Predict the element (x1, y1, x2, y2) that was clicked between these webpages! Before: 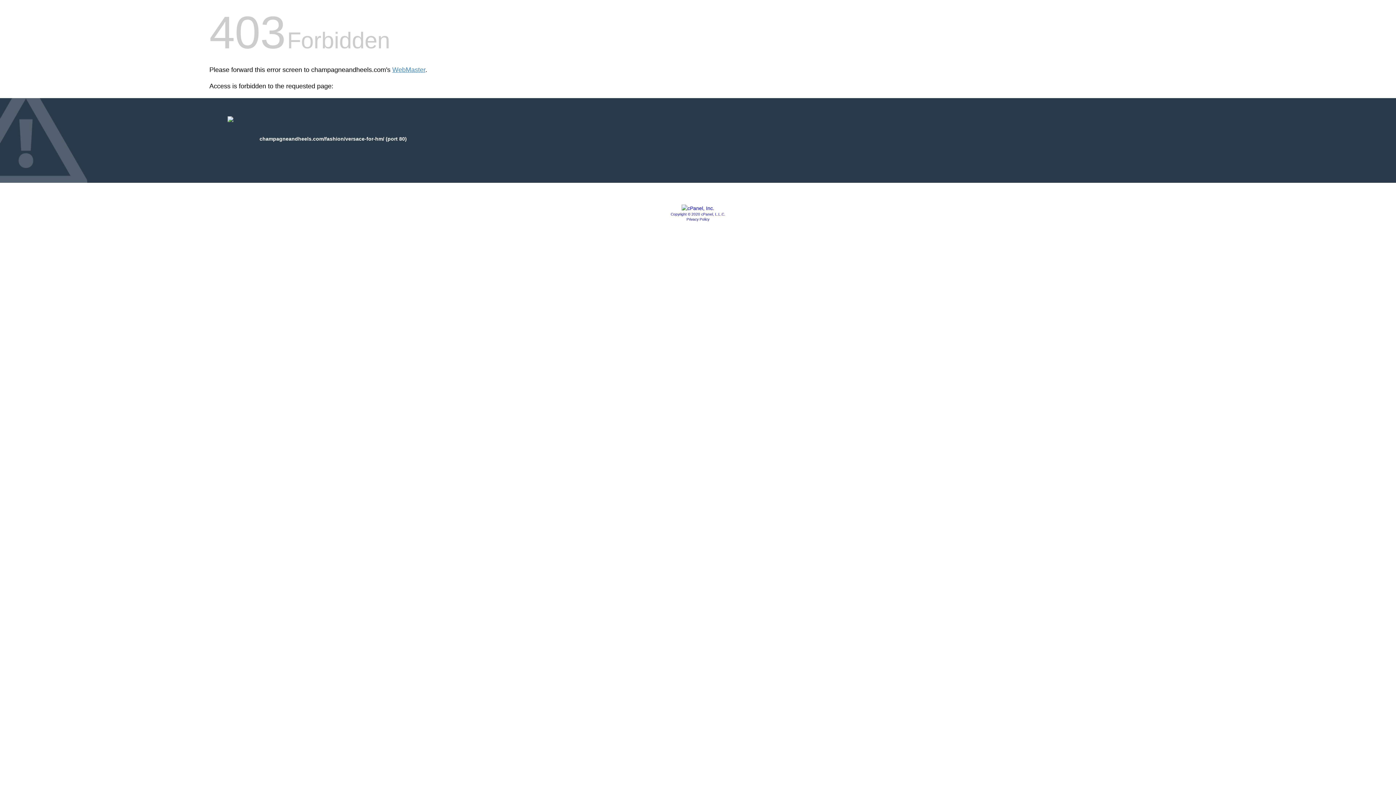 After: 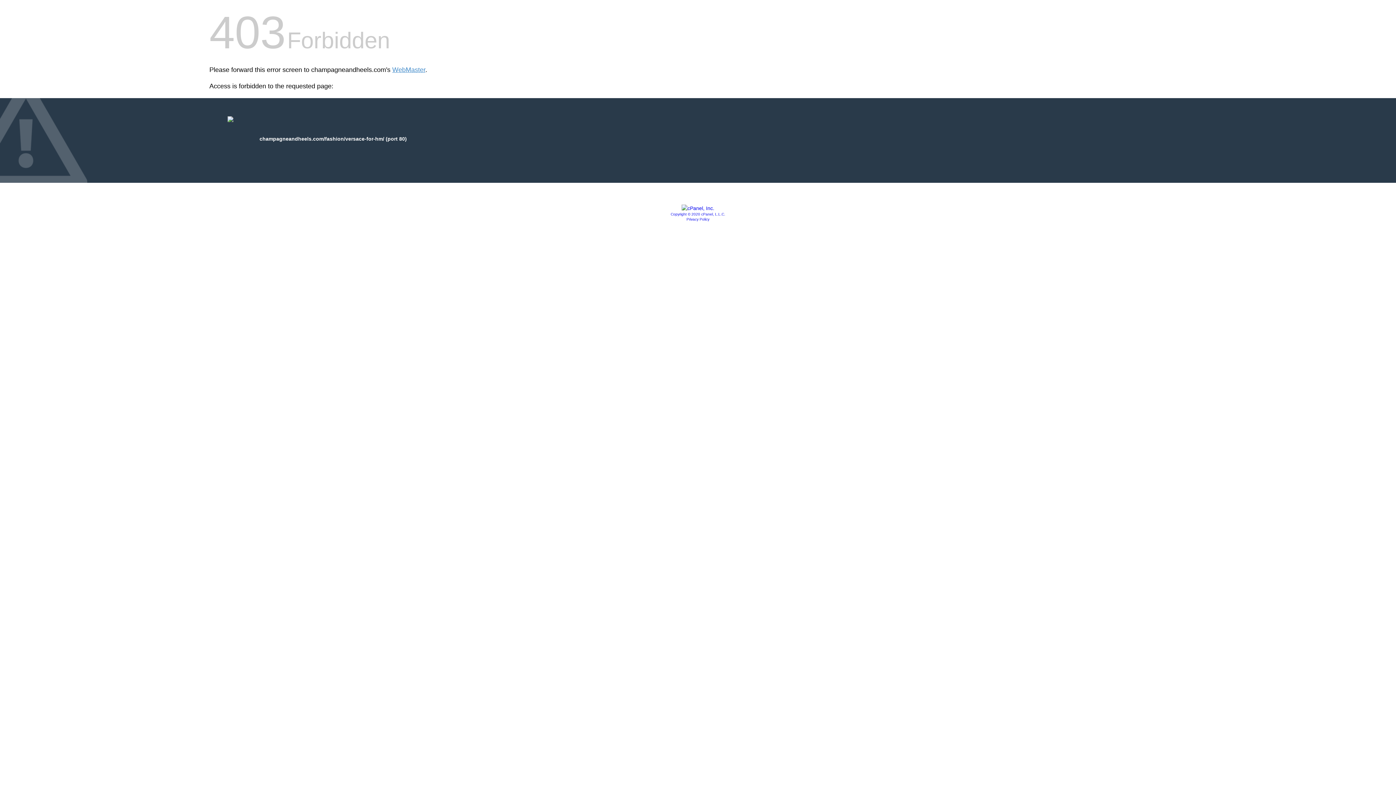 Action: label: Privacy Policy bbox: (686, 217, 709, 221)